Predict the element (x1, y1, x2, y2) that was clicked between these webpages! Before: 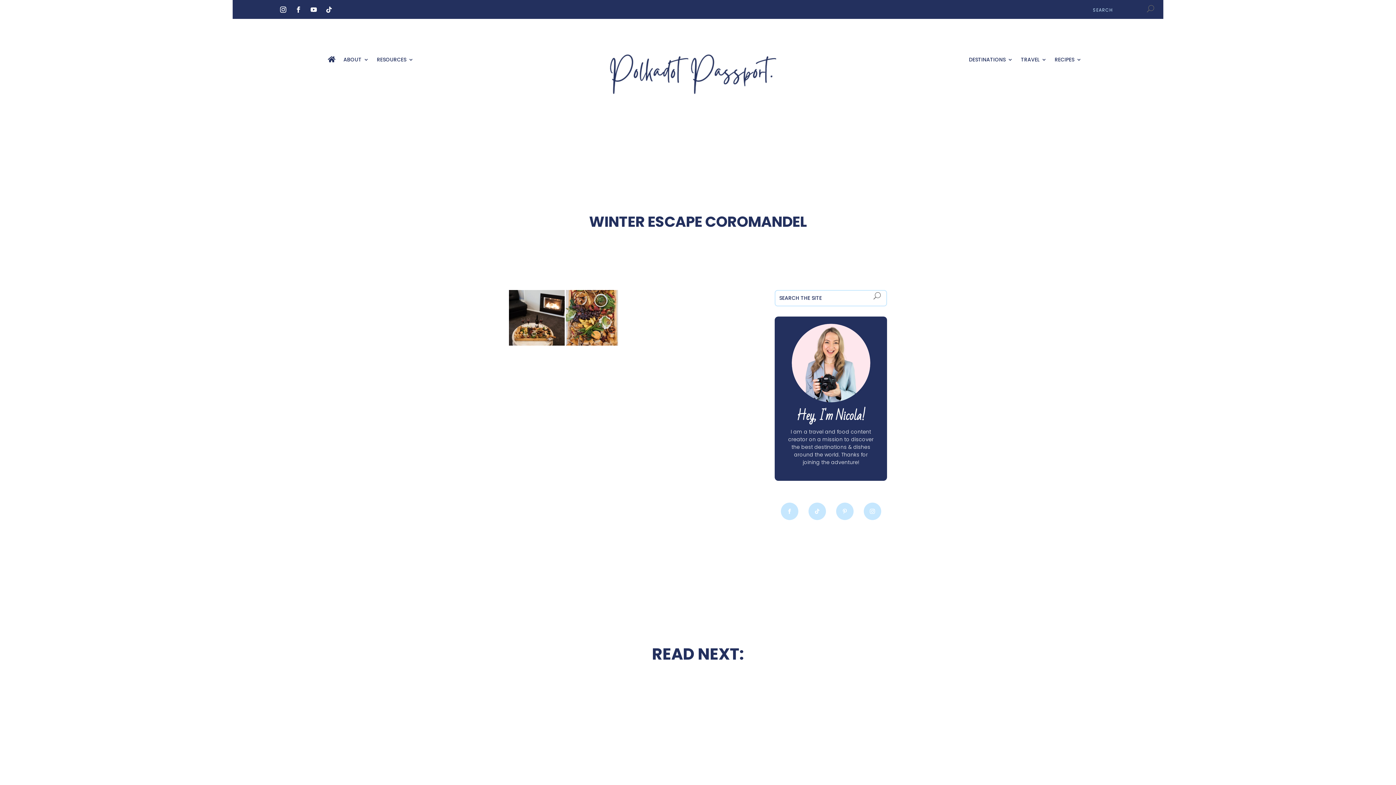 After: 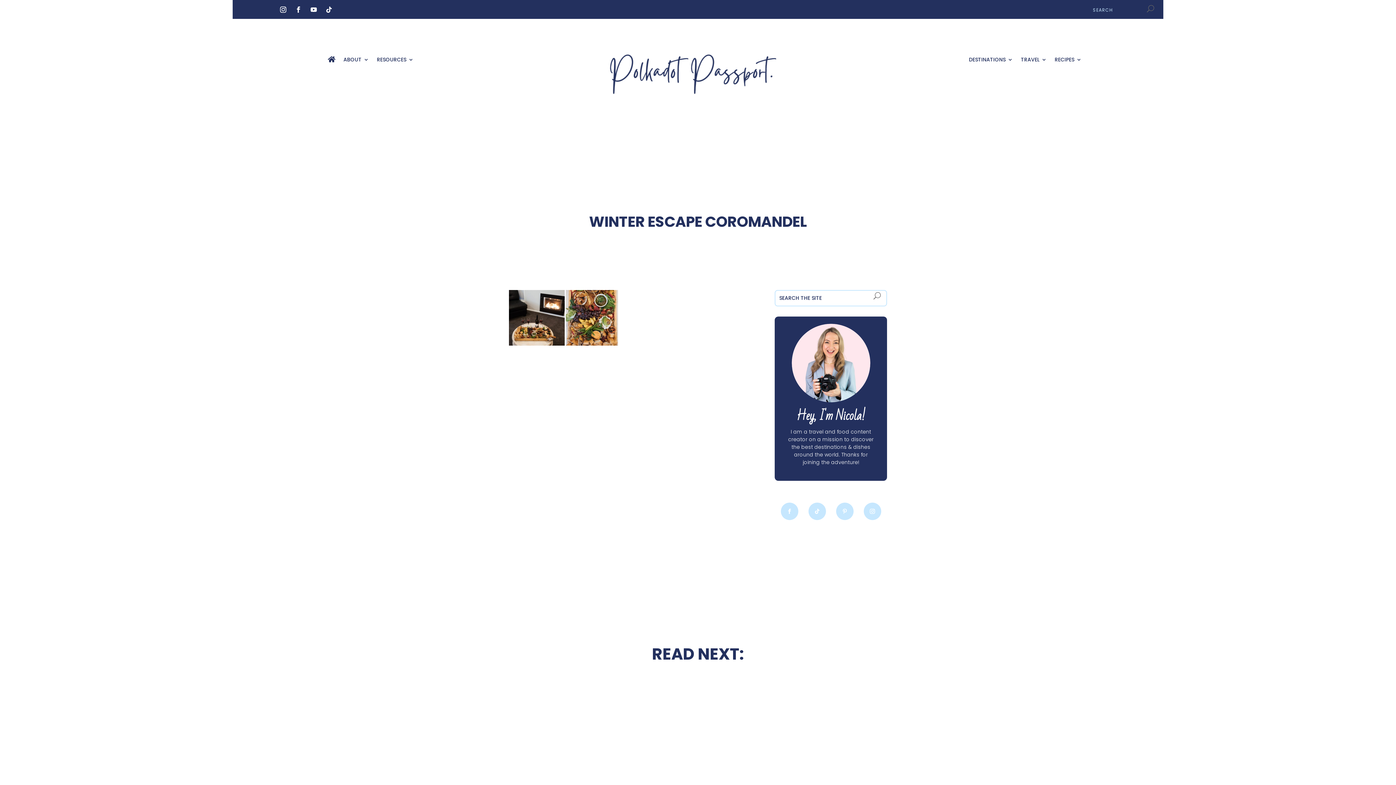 Action: bbox: (863, 502, 881, 520)